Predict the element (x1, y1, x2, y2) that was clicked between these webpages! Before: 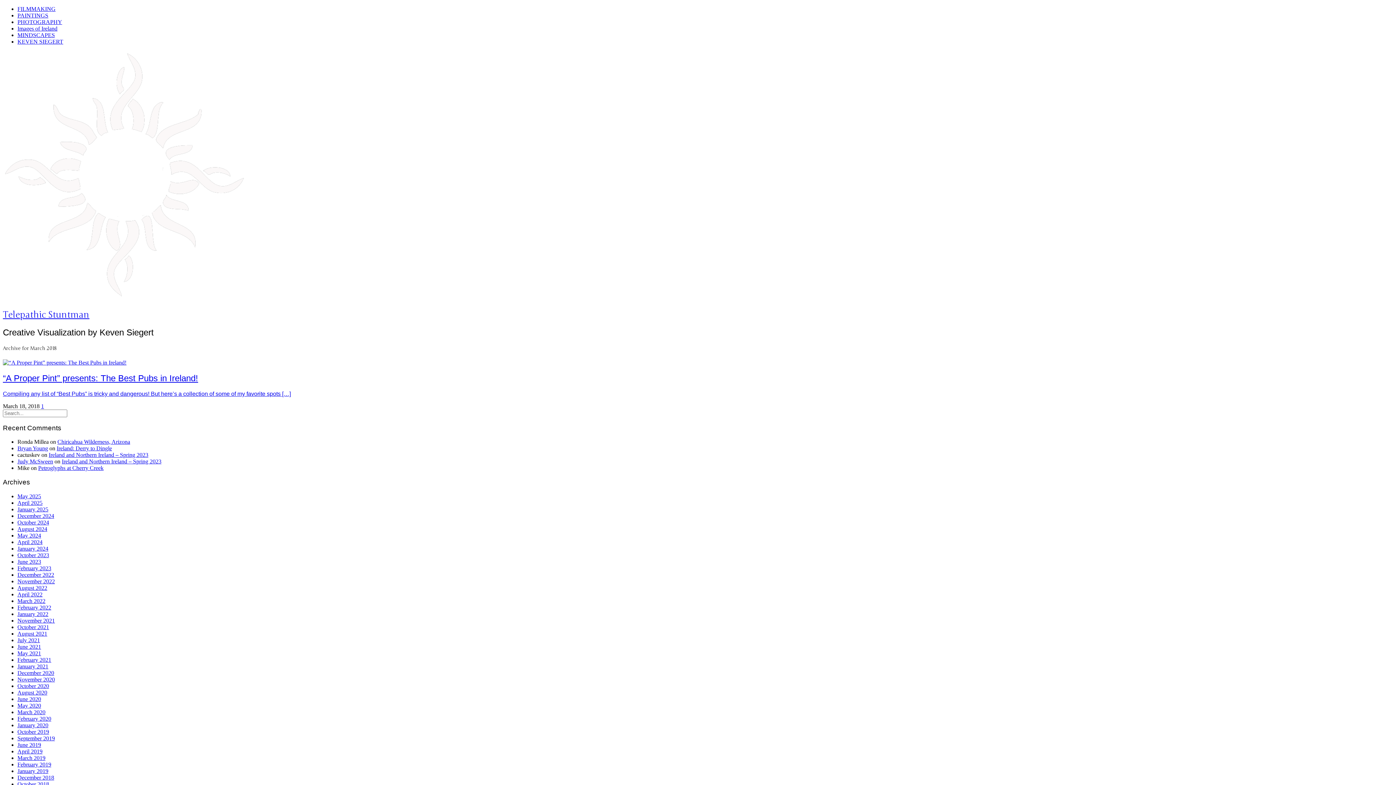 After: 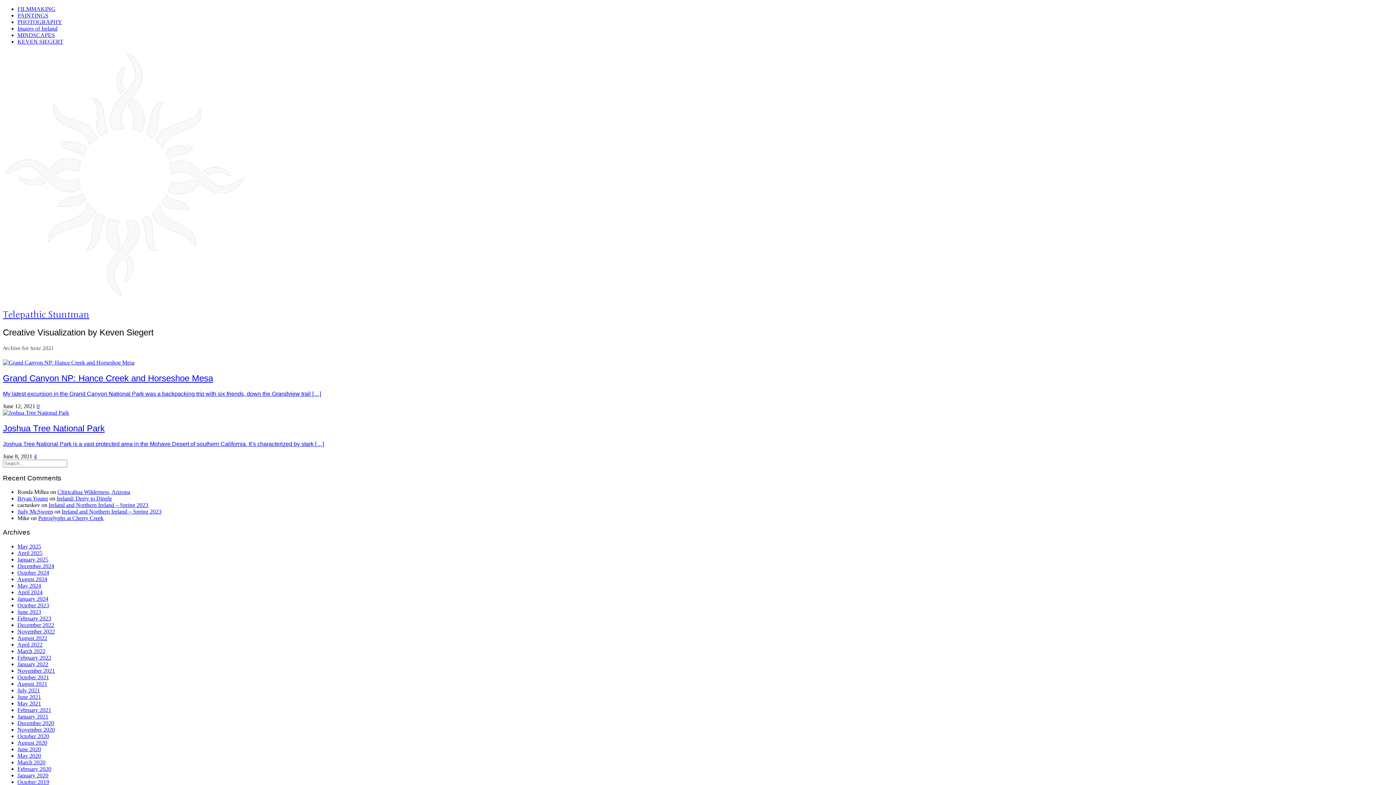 Action: bbox: (17, 643, 41, 650) label: June 2021